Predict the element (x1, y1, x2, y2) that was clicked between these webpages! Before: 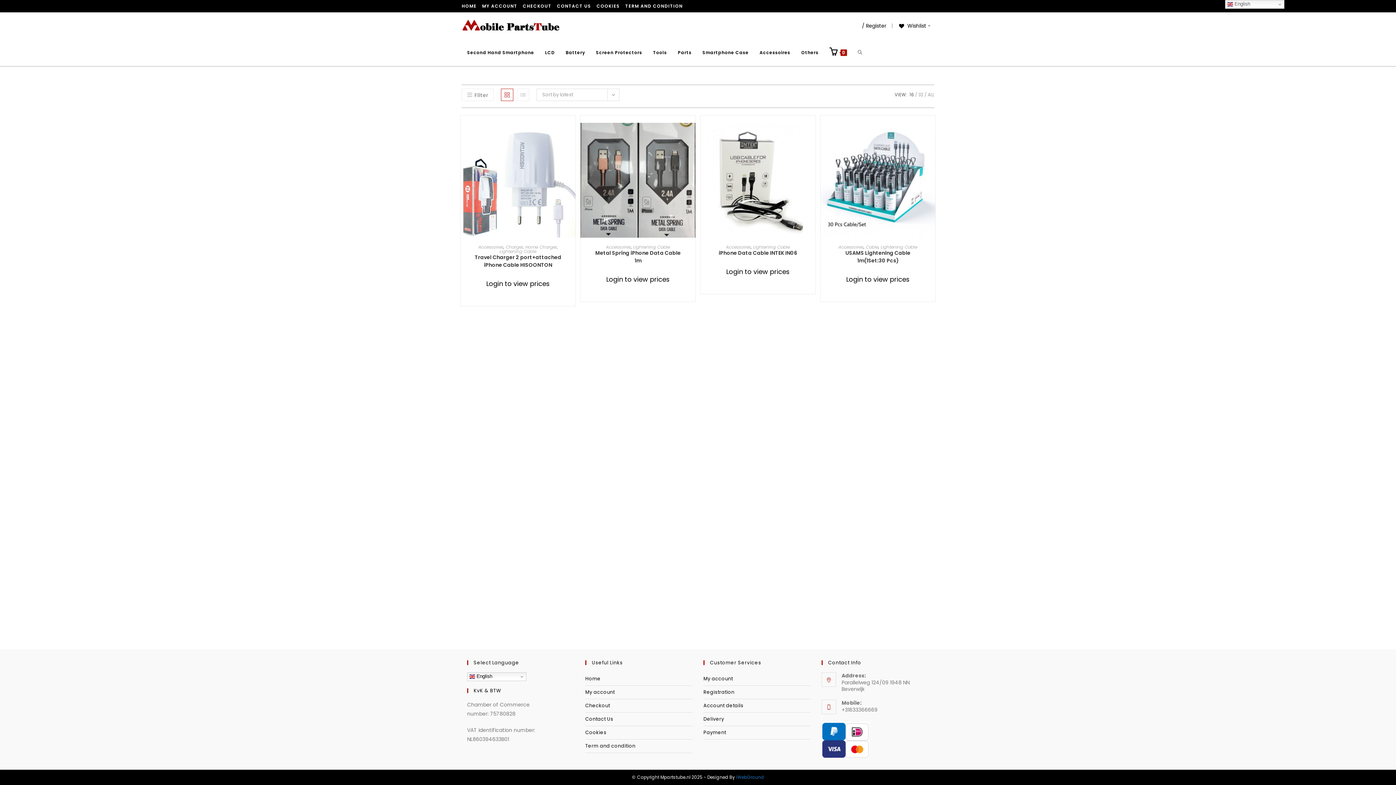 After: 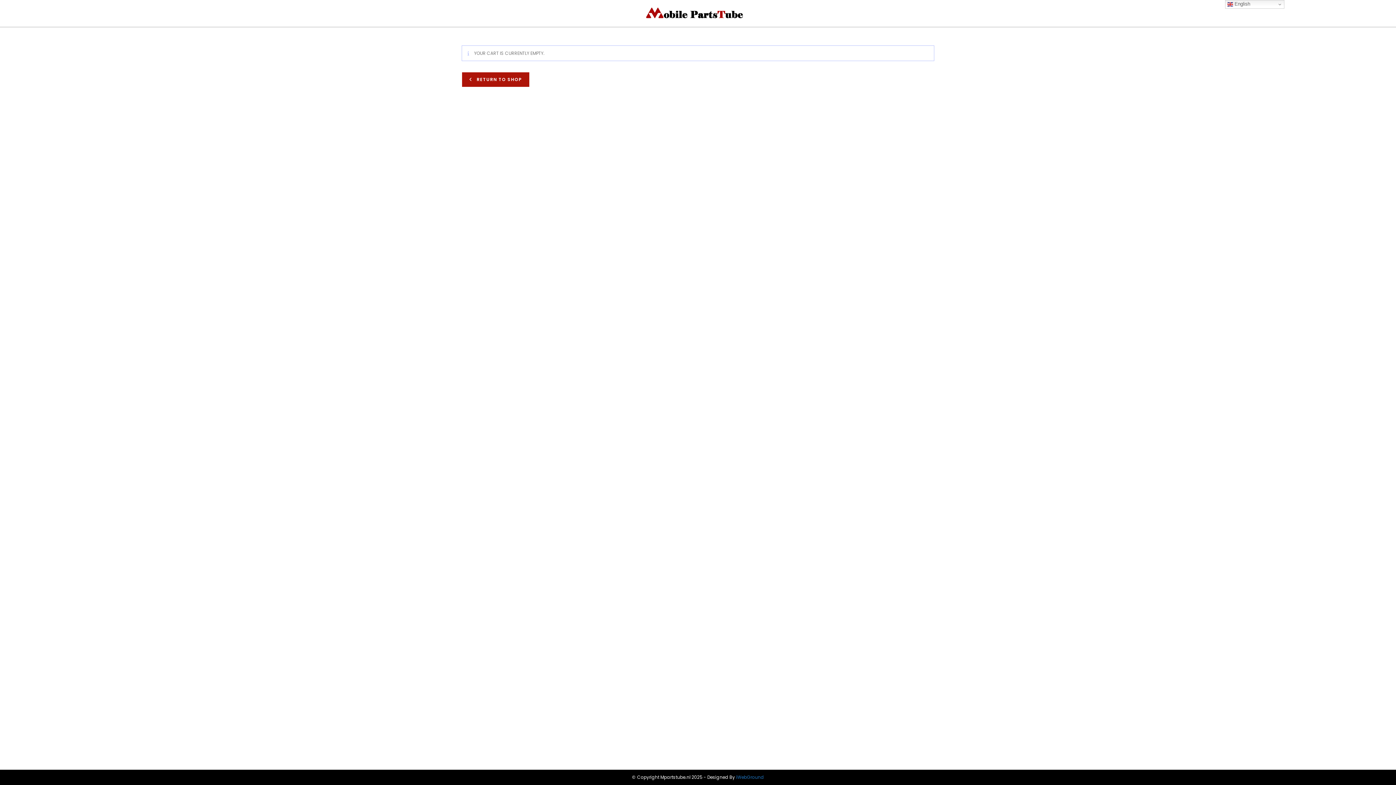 Action: bbox: (824, 39, 852, 66) label: 0